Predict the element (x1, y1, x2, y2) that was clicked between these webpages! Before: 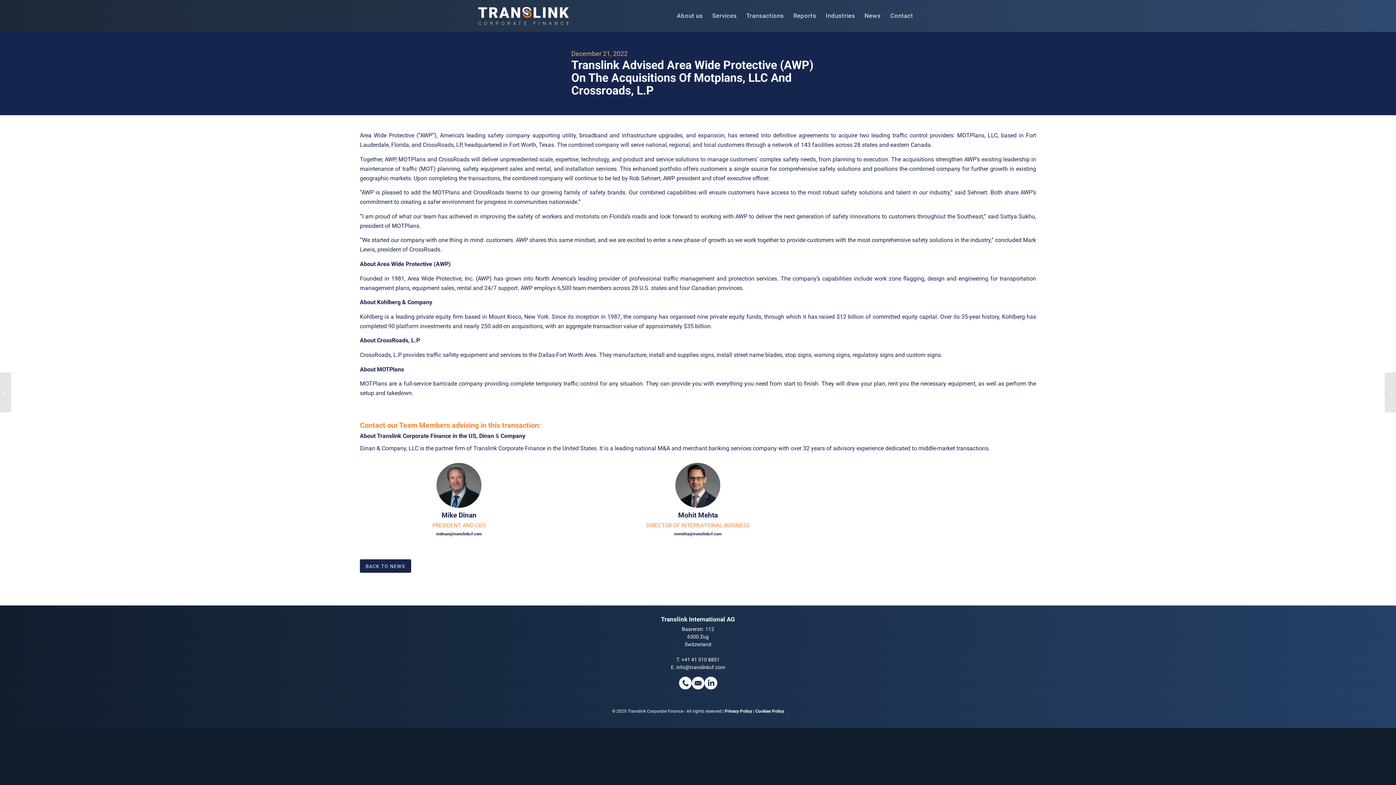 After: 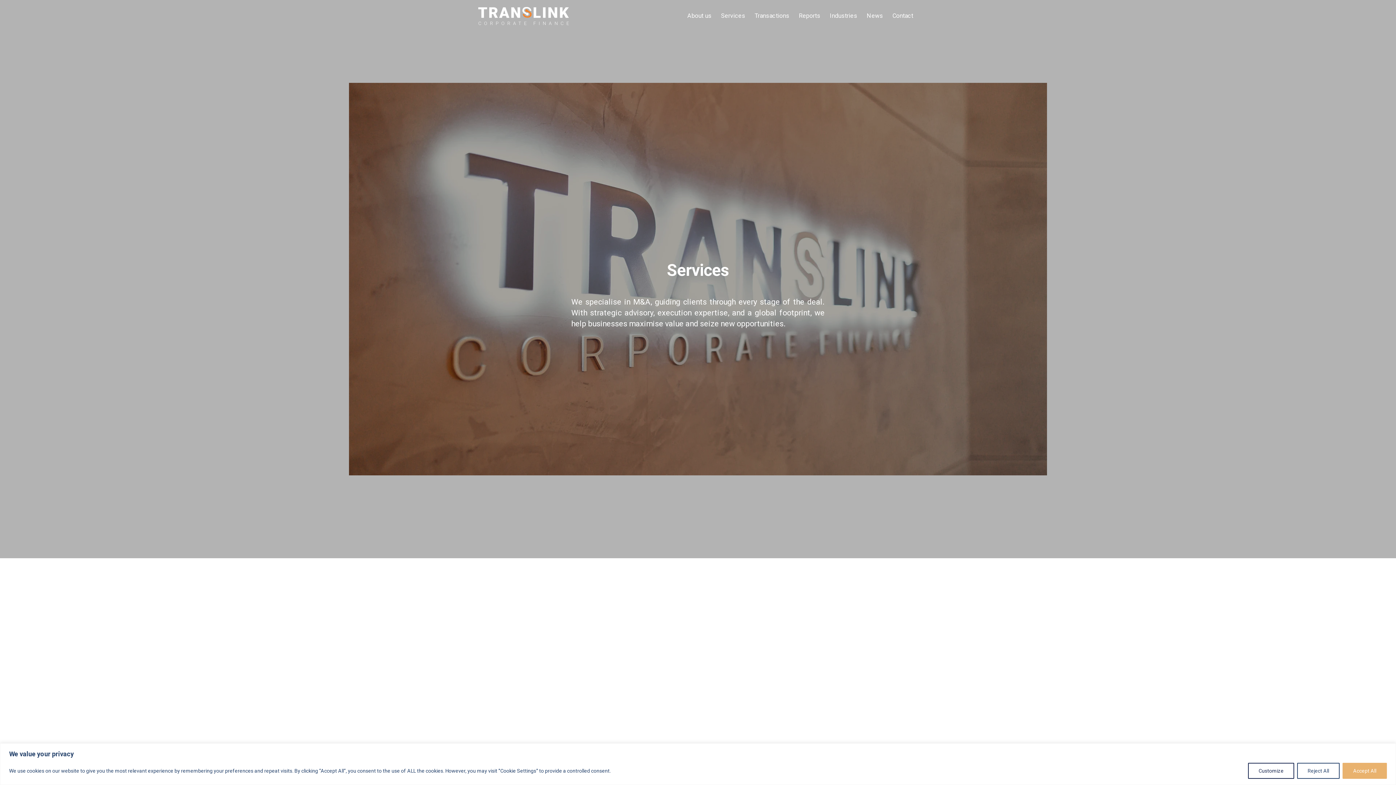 Action: label: Services bbox: (707, 0, 741, 32)